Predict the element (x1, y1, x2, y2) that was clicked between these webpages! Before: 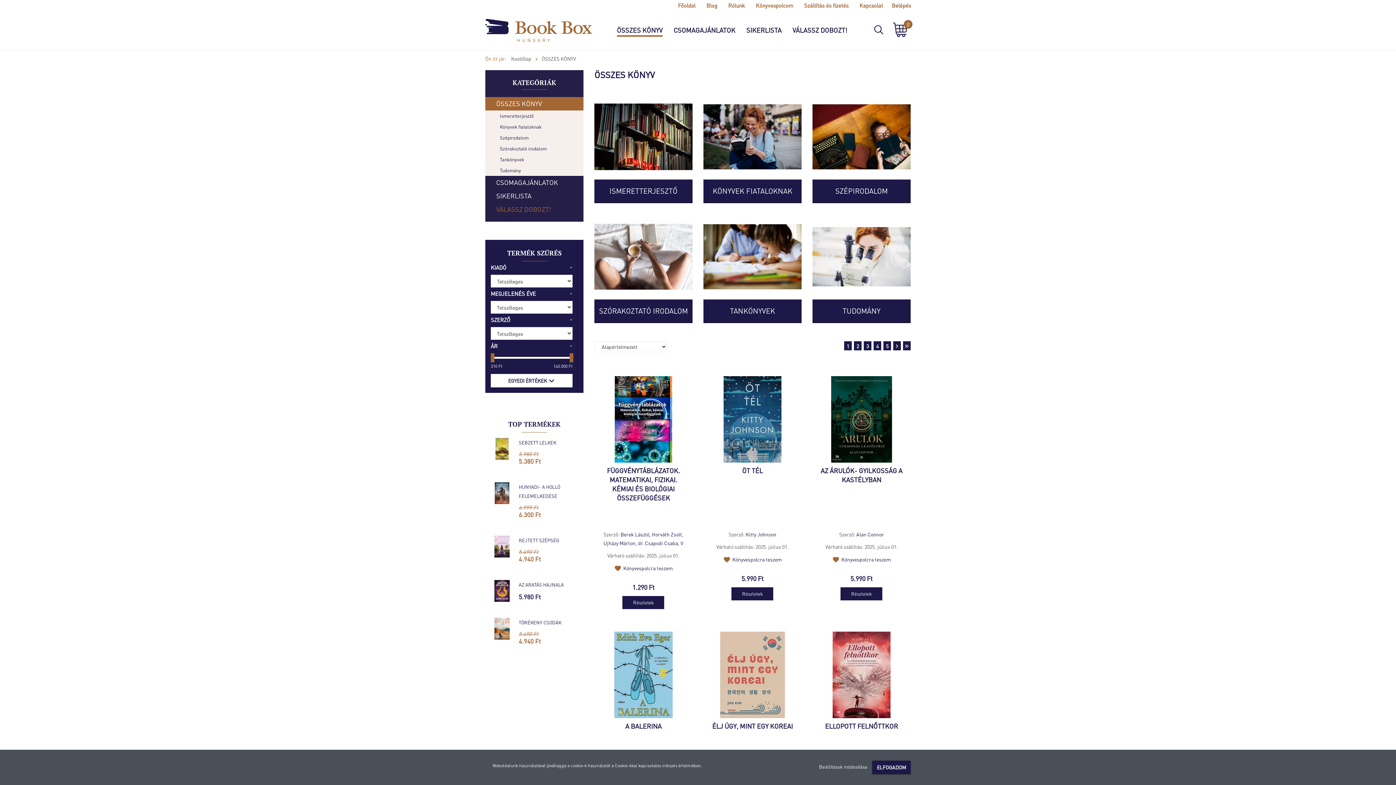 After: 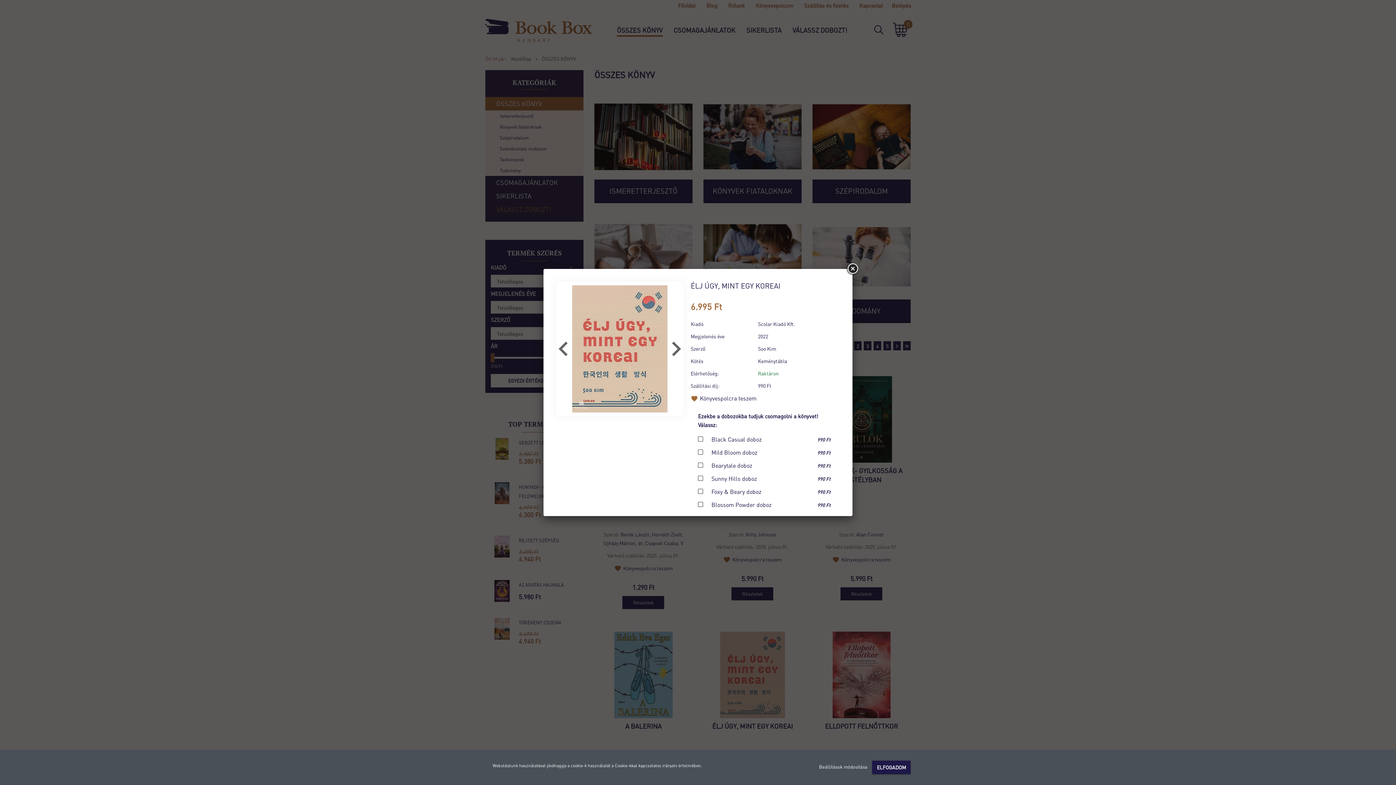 Action: label: VILLÁMNÉZET bbox: (728, 668, 777, 682)